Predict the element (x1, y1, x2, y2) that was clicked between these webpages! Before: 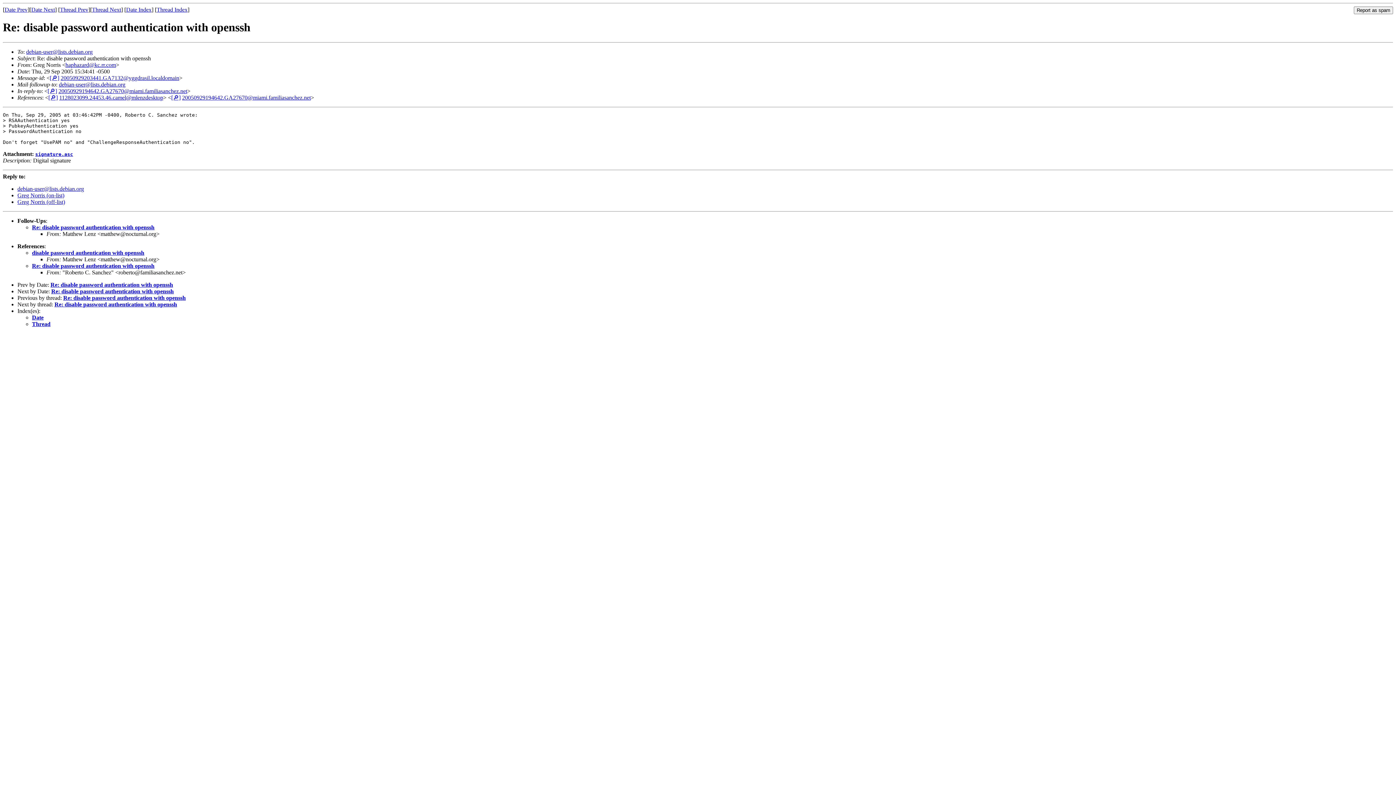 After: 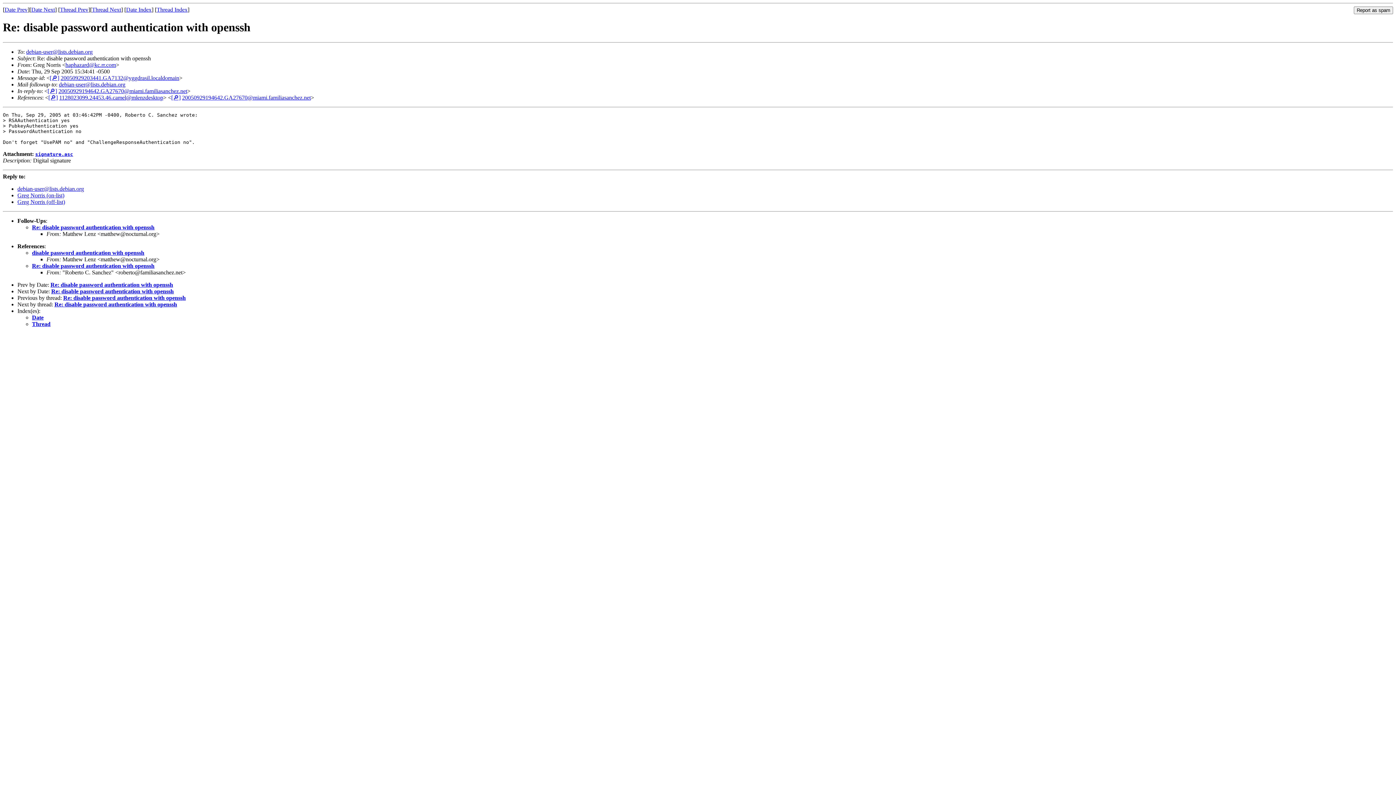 Action: label: 20050929203441.GA7132@yggdrasil.localdomain bbox: (60, 74, 179, 81)